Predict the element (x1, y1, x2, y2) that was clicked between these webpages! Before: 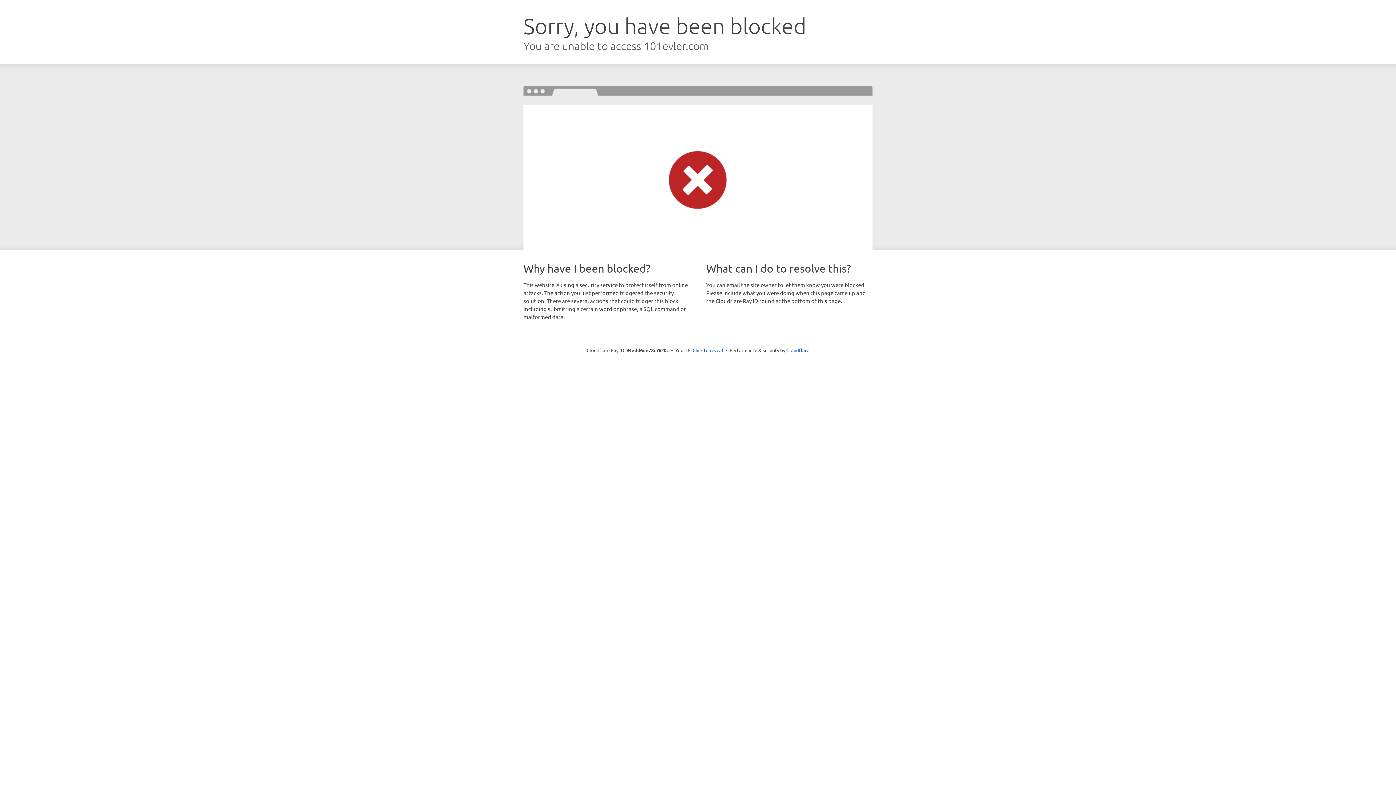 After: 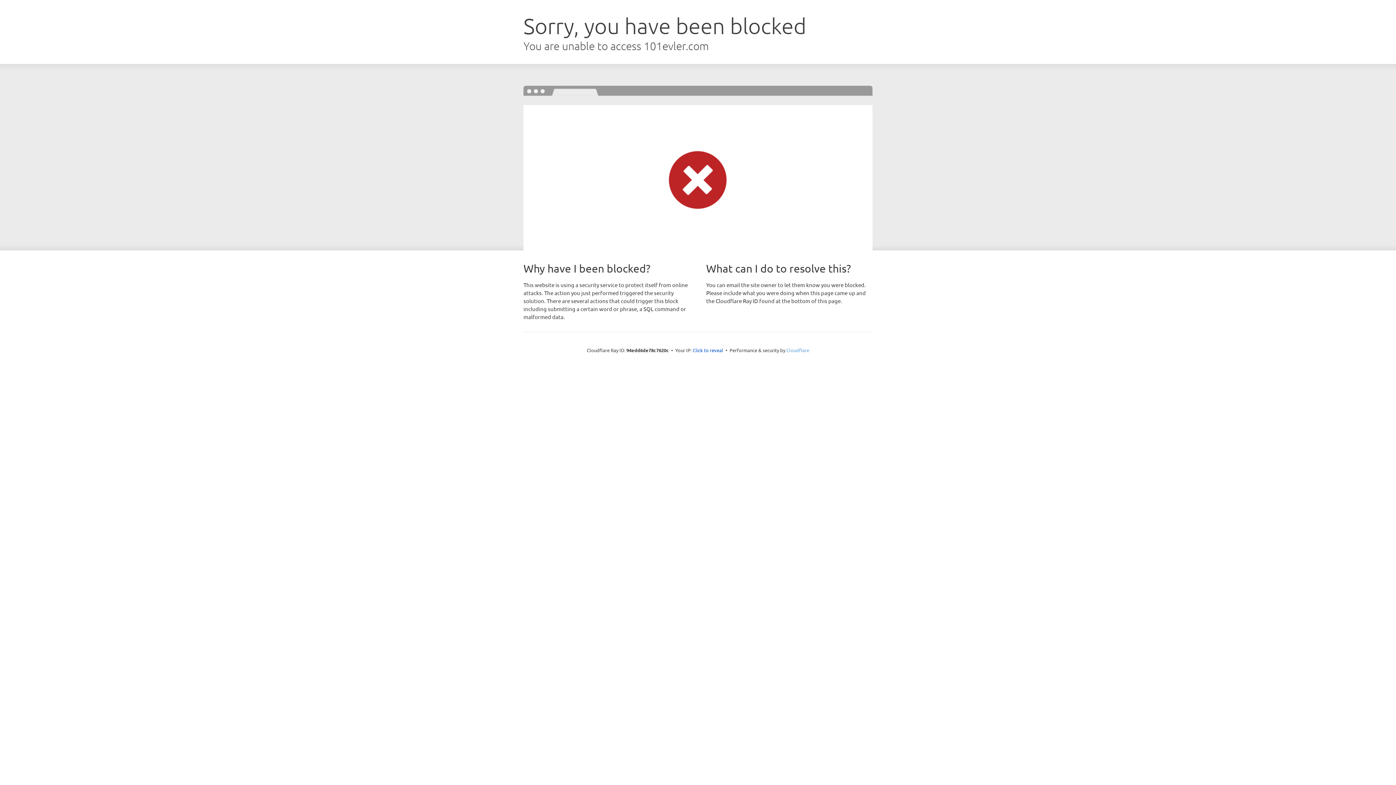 Action: label: Cloudflare bbox: (786, 347, 809, 353)